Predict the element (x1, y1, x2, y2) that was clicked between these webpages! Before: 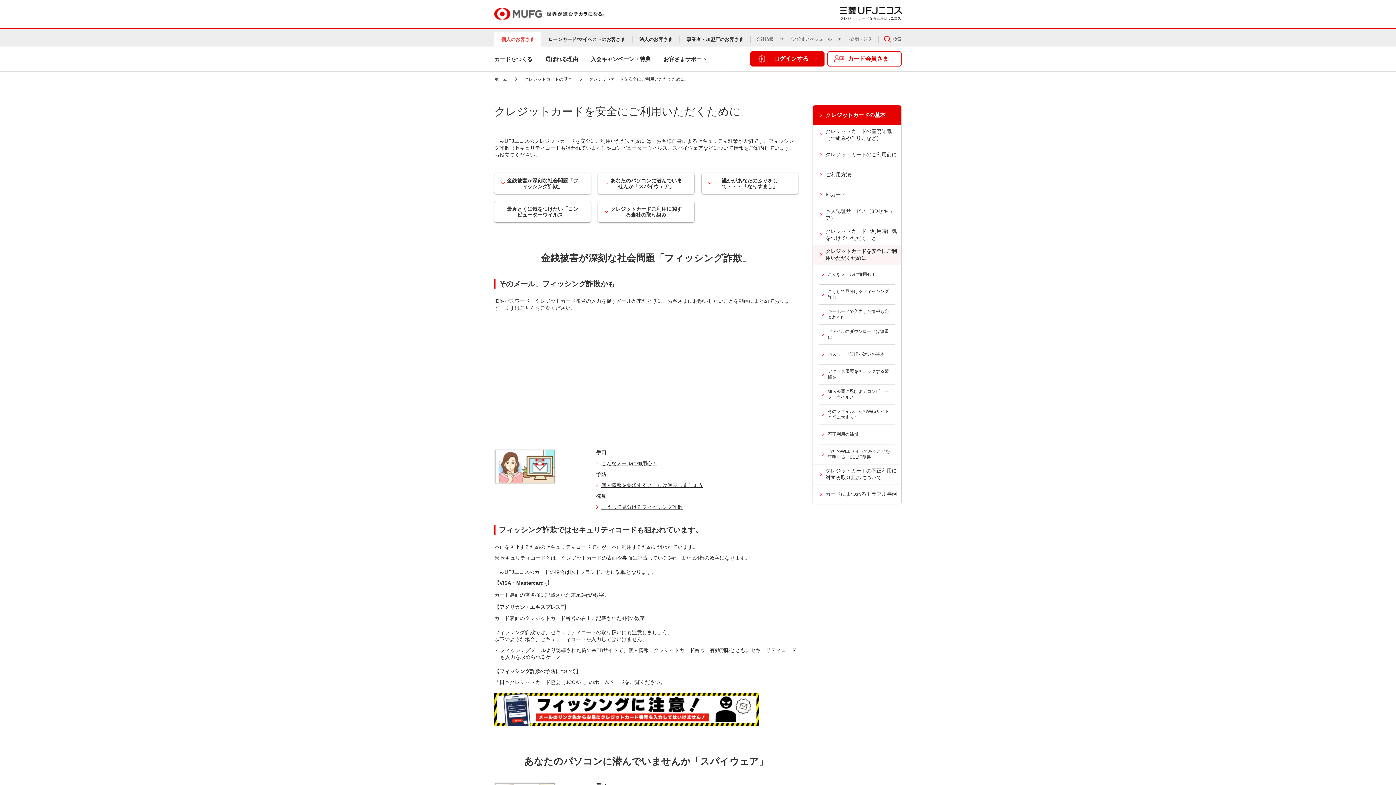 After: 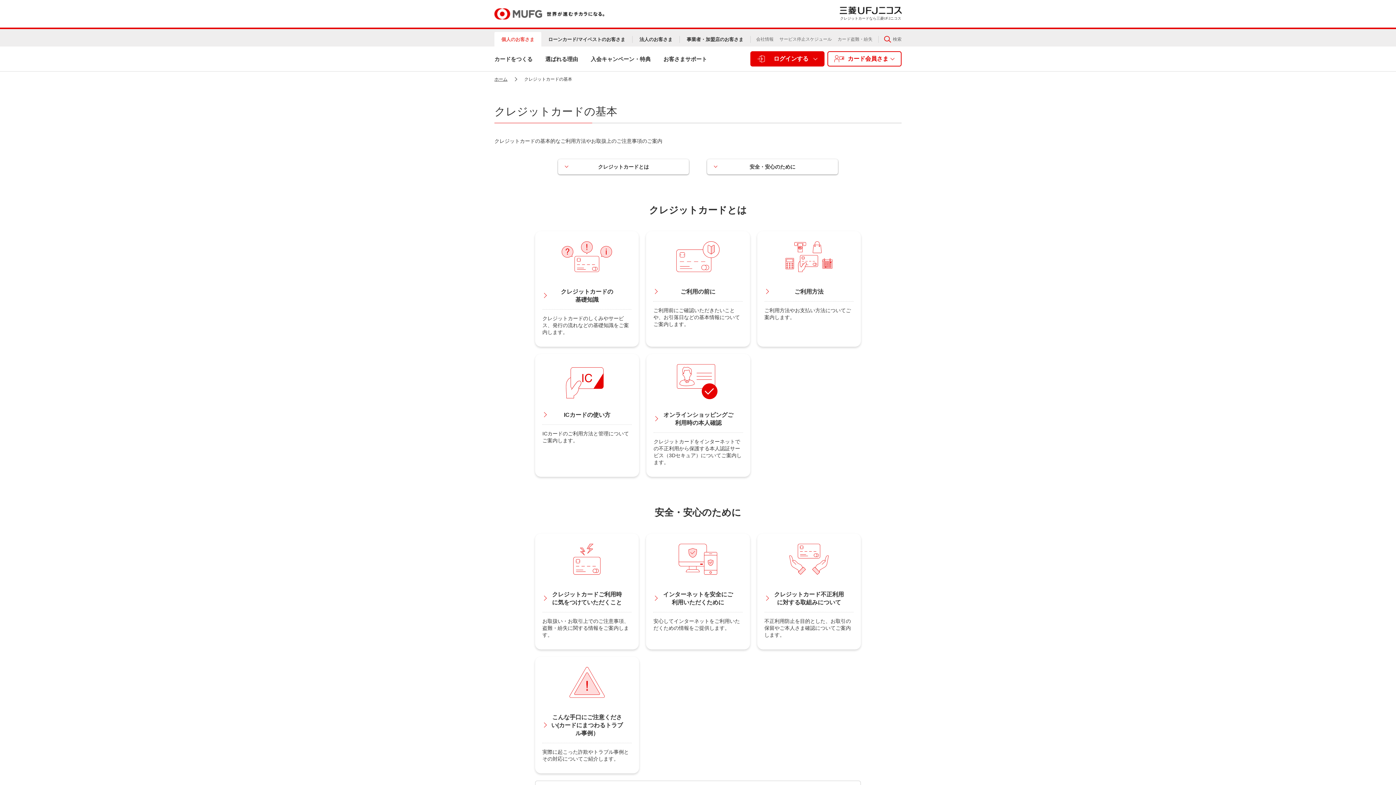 Action: label: クレジットカードの基本 bbox: (524, 76, 572, 81)